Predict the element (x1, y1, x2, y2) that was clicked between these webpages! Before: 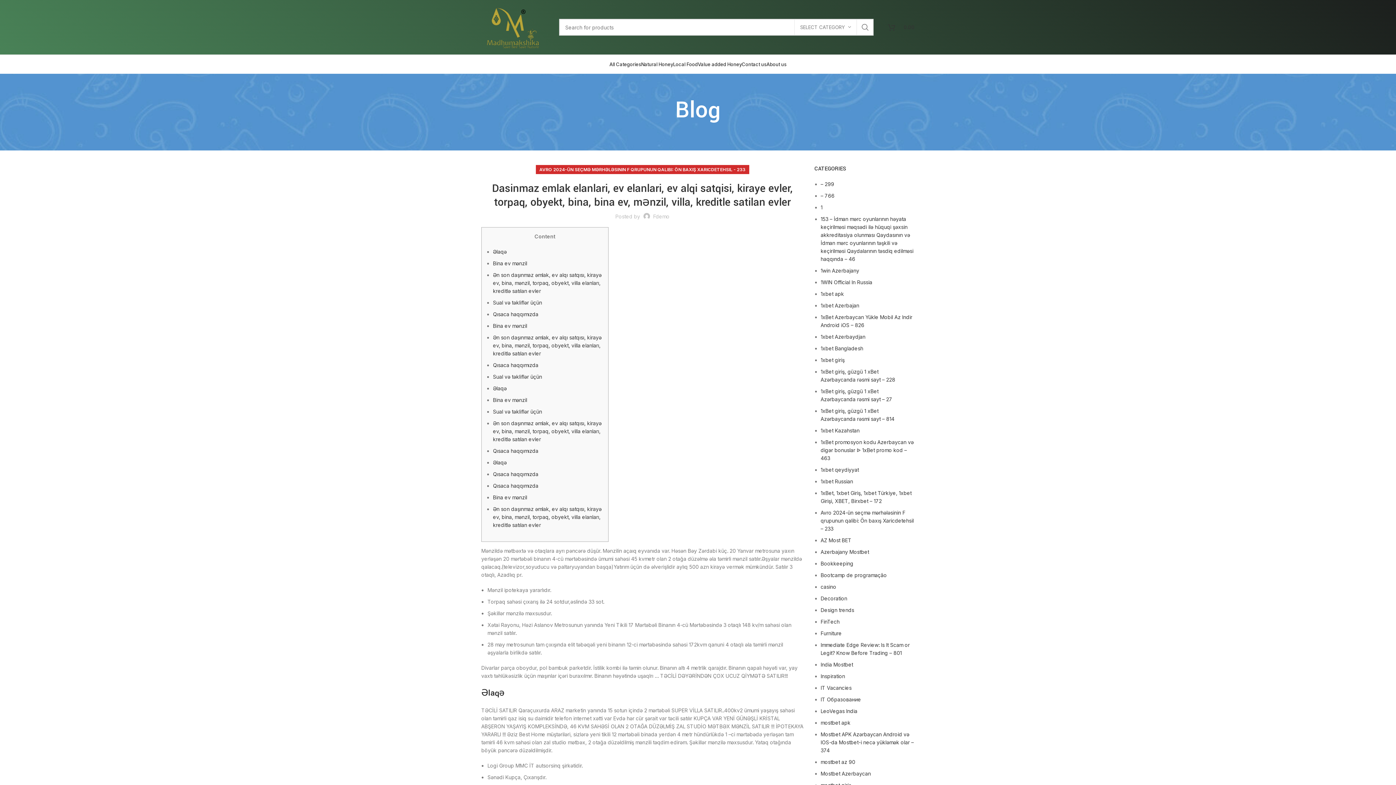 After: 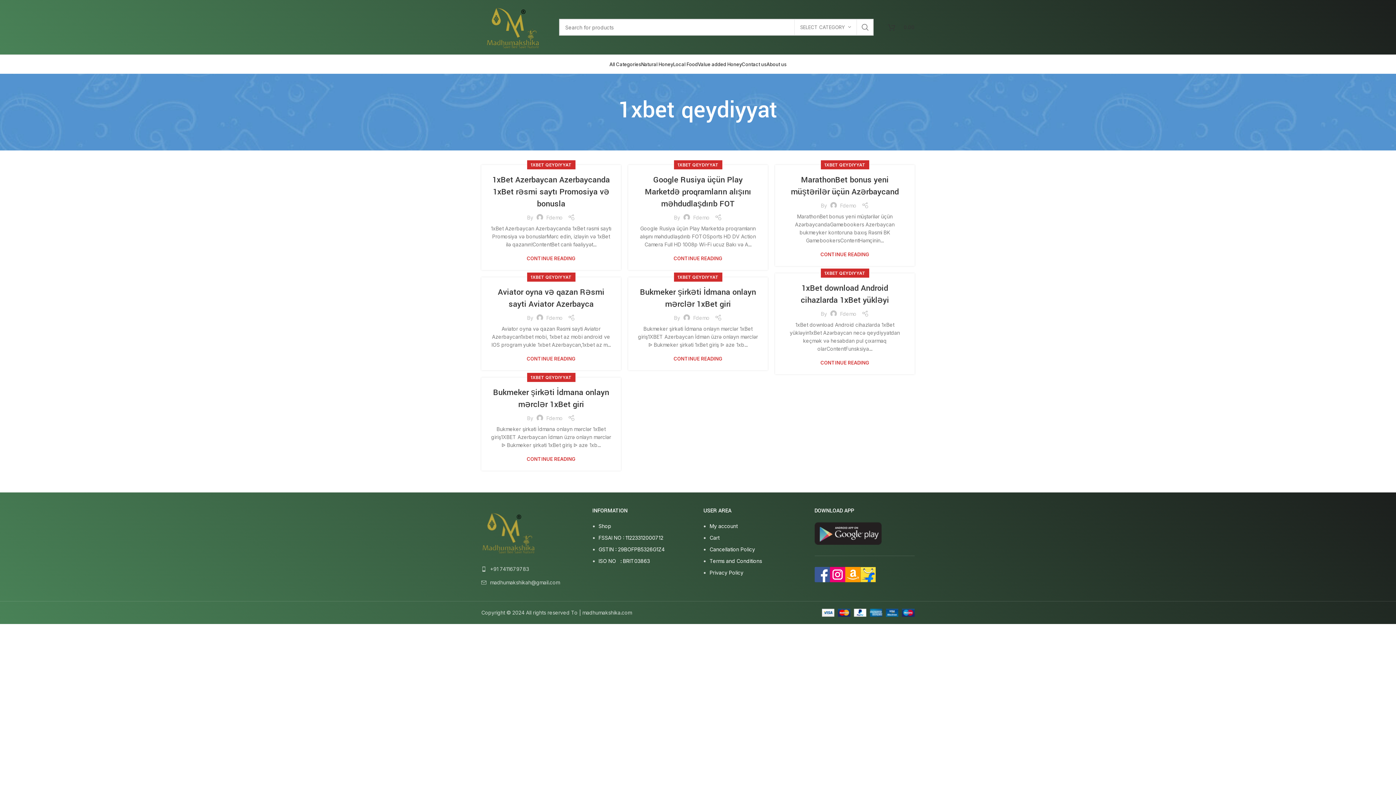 Action: bbox: (820, 466, 859, 473) label: 1xbet qeydiyyat